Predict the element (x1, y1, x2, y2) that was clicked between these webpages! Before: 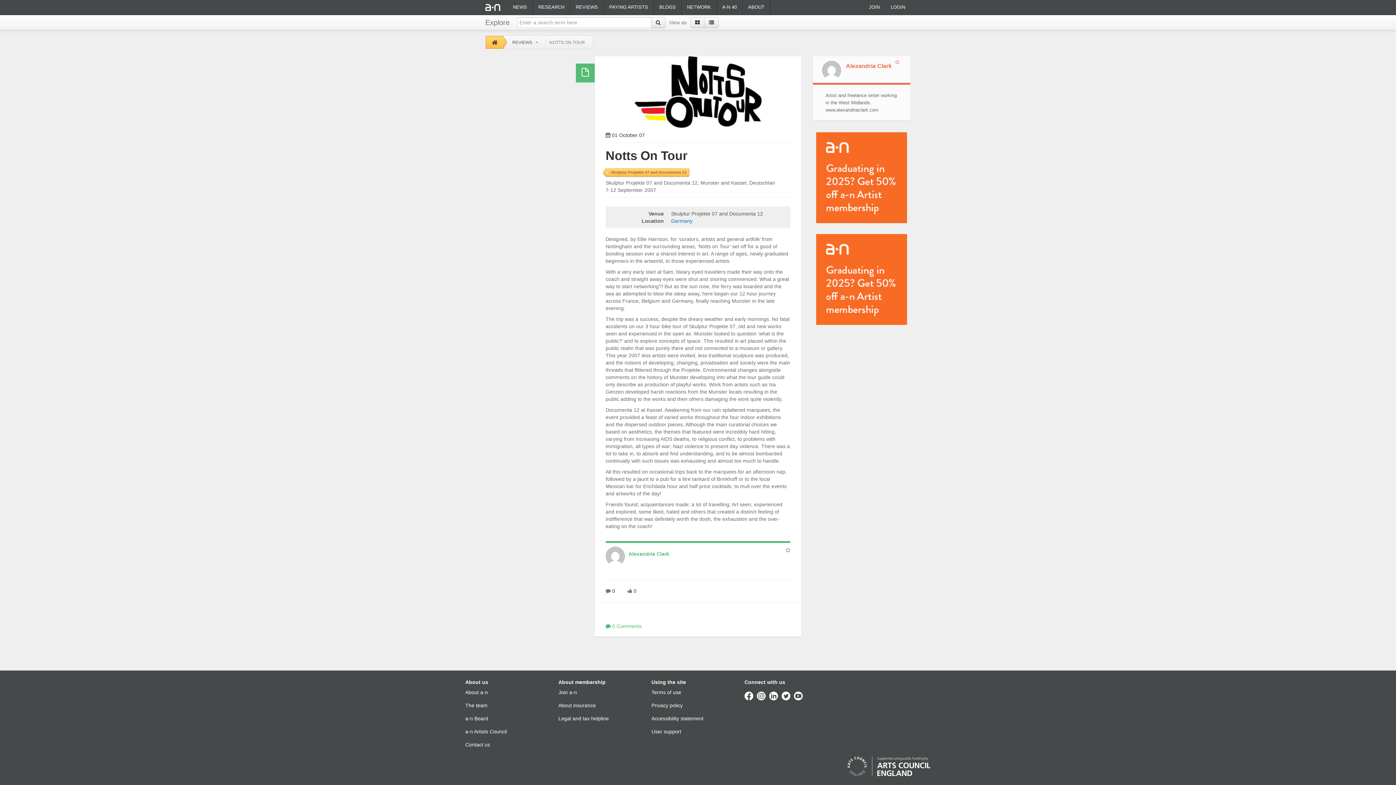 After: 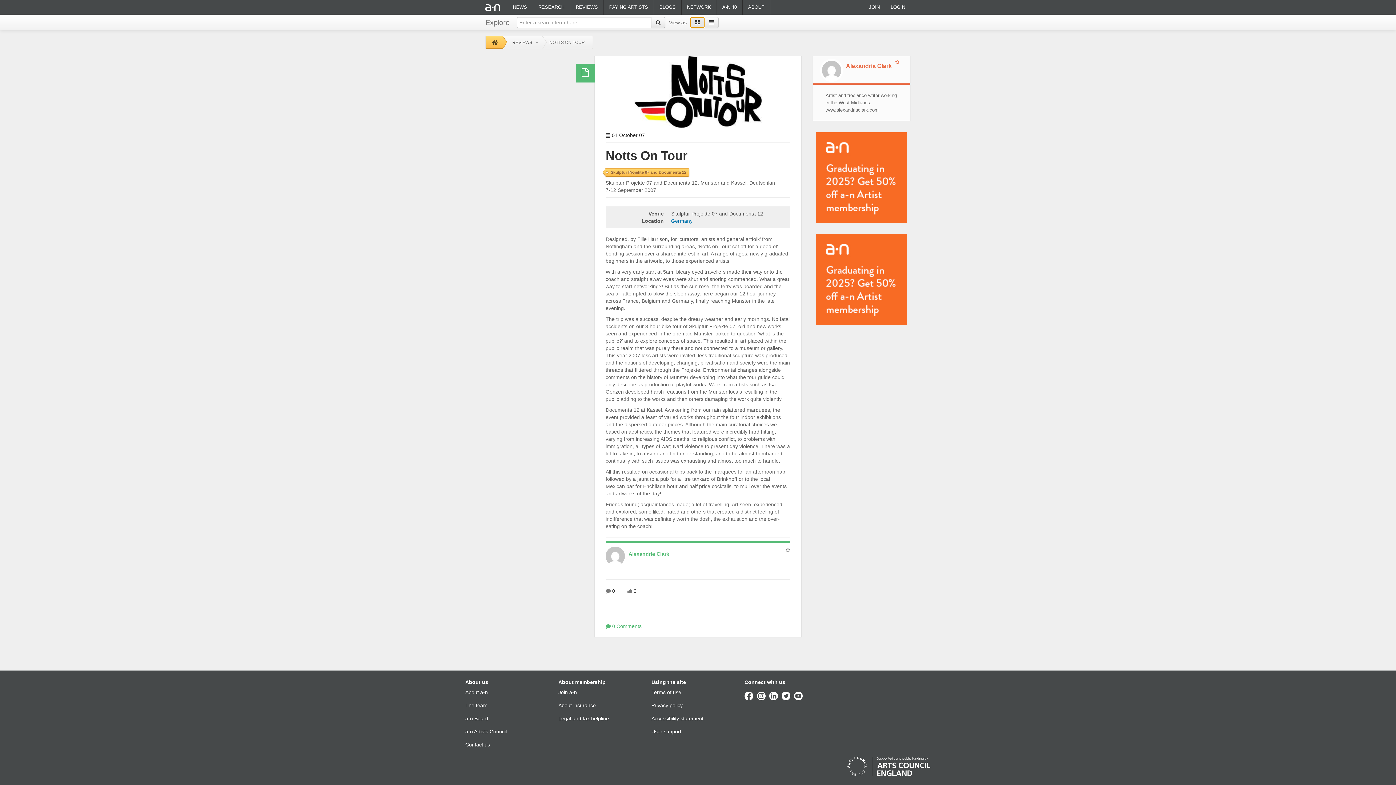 Action: label: View as grid bbox: (690, 17, 704, 28)